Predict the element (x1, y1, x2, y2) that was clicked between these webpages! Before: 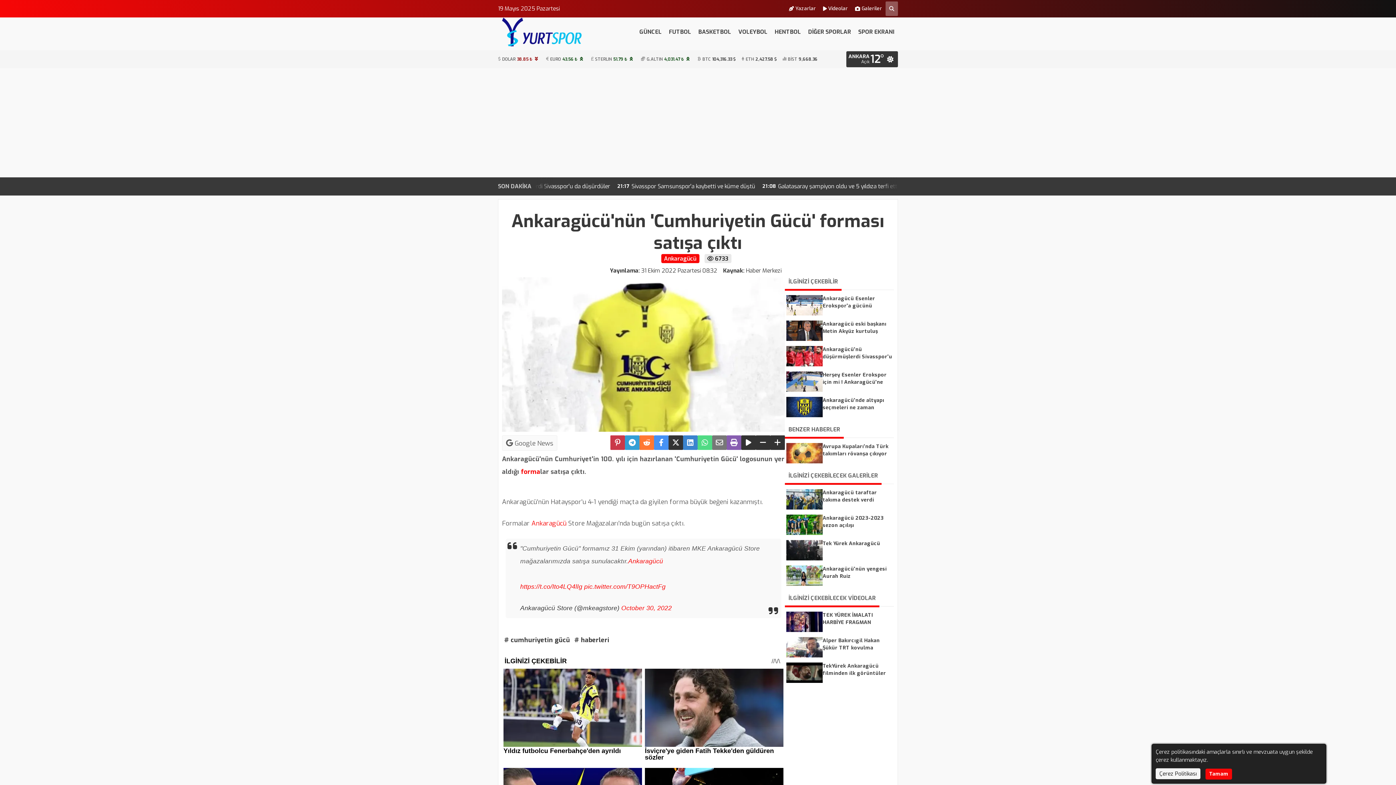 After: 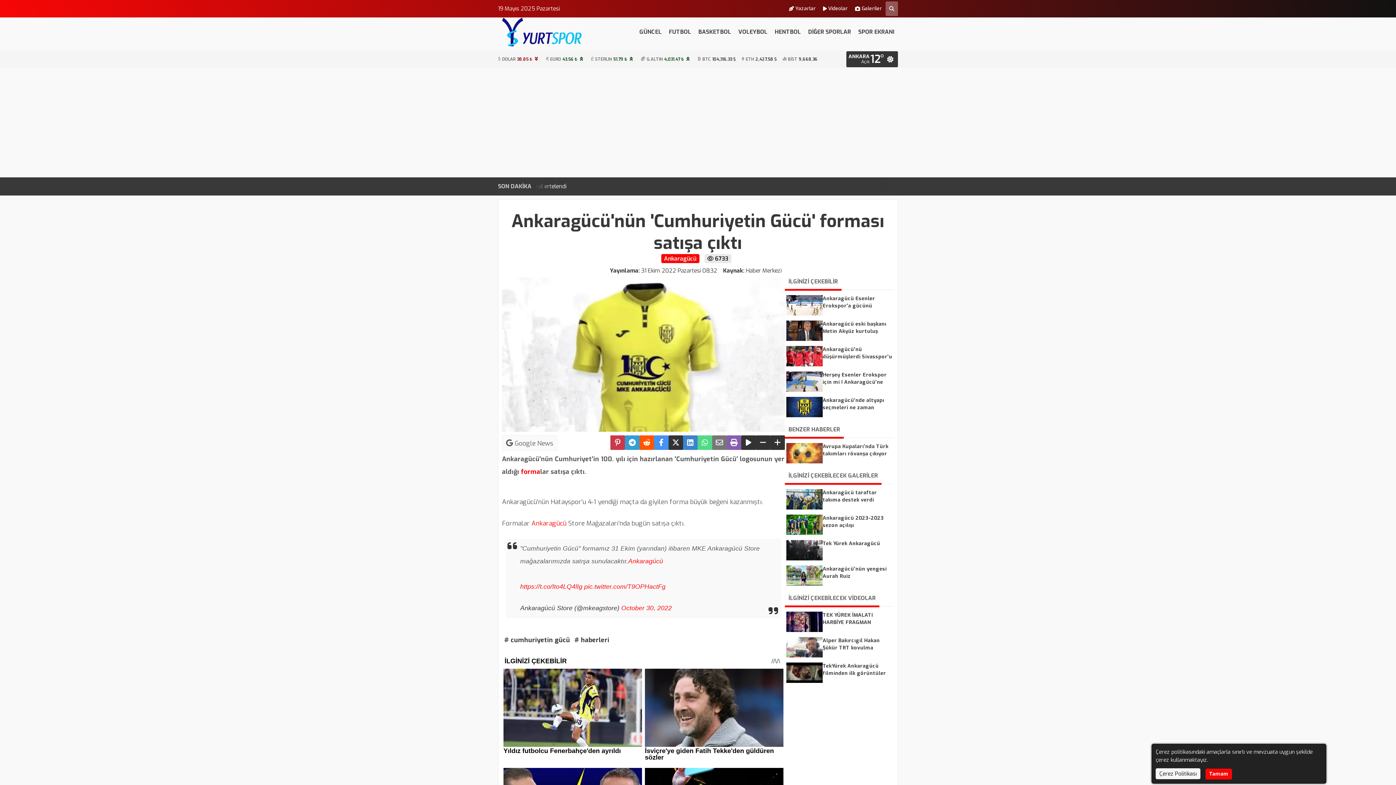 Action: label: Reddit'te Paylaş bbox: (639, 432, 654, 446)